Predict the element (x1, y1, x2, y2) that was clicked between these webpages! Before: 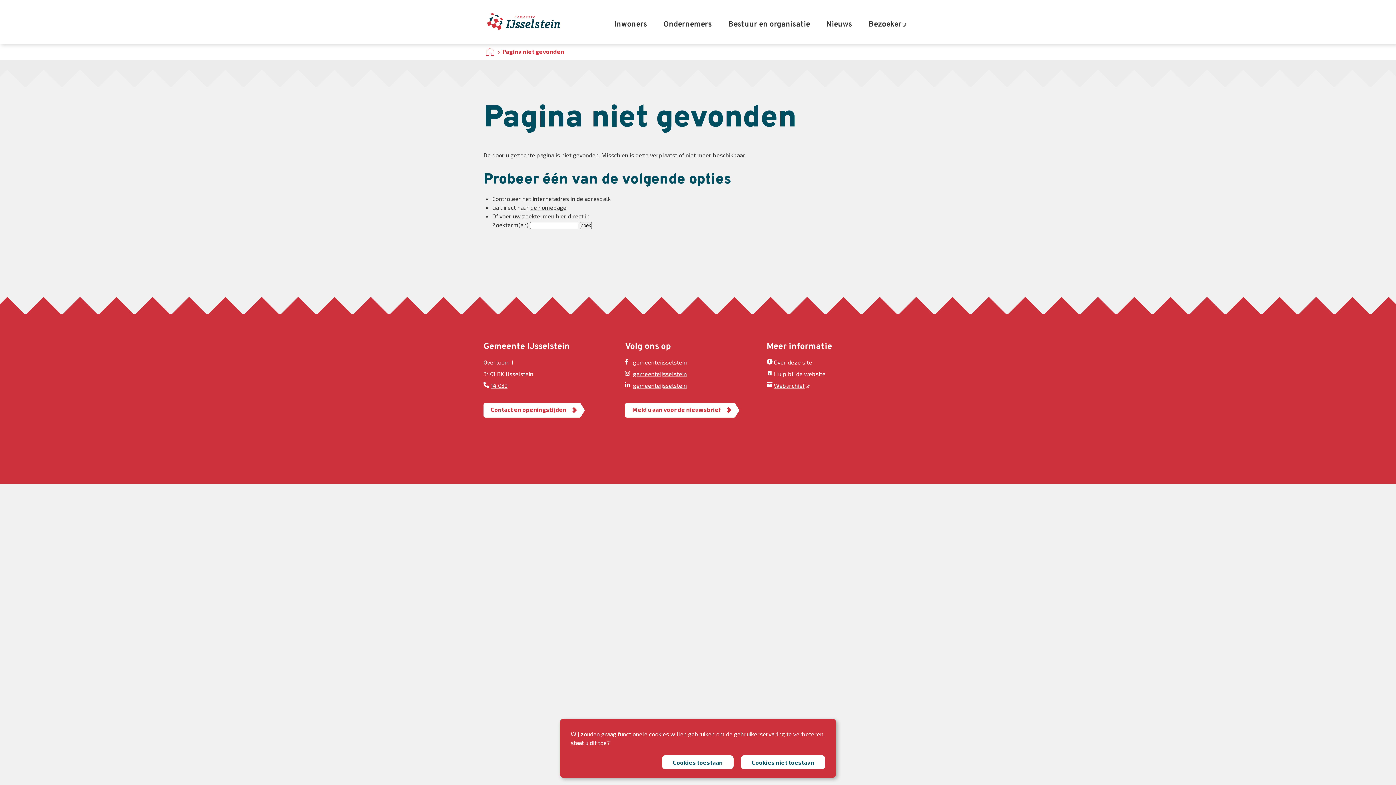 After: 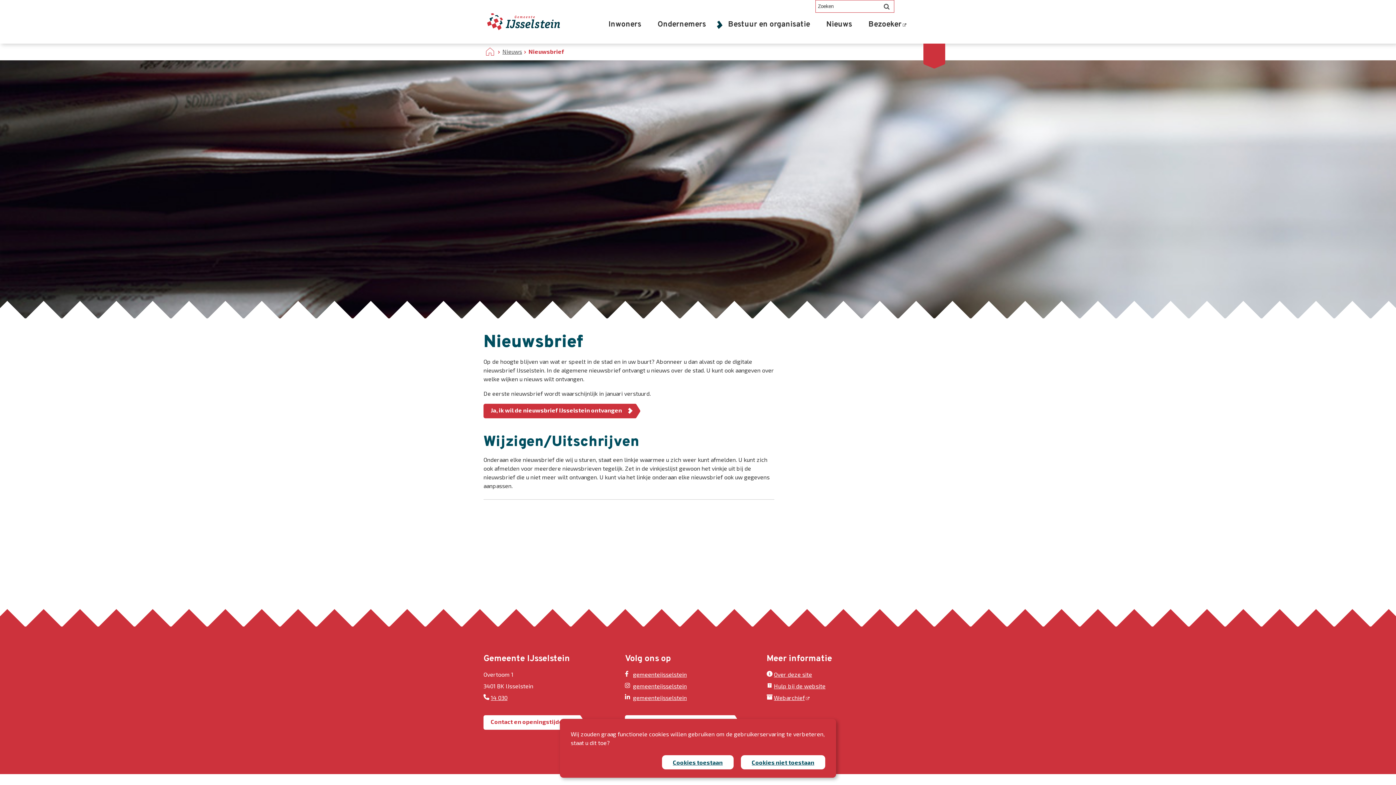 Action: label: Meld u aan voor de nieuwsbrief bbox: (625, 403, 726, 417)